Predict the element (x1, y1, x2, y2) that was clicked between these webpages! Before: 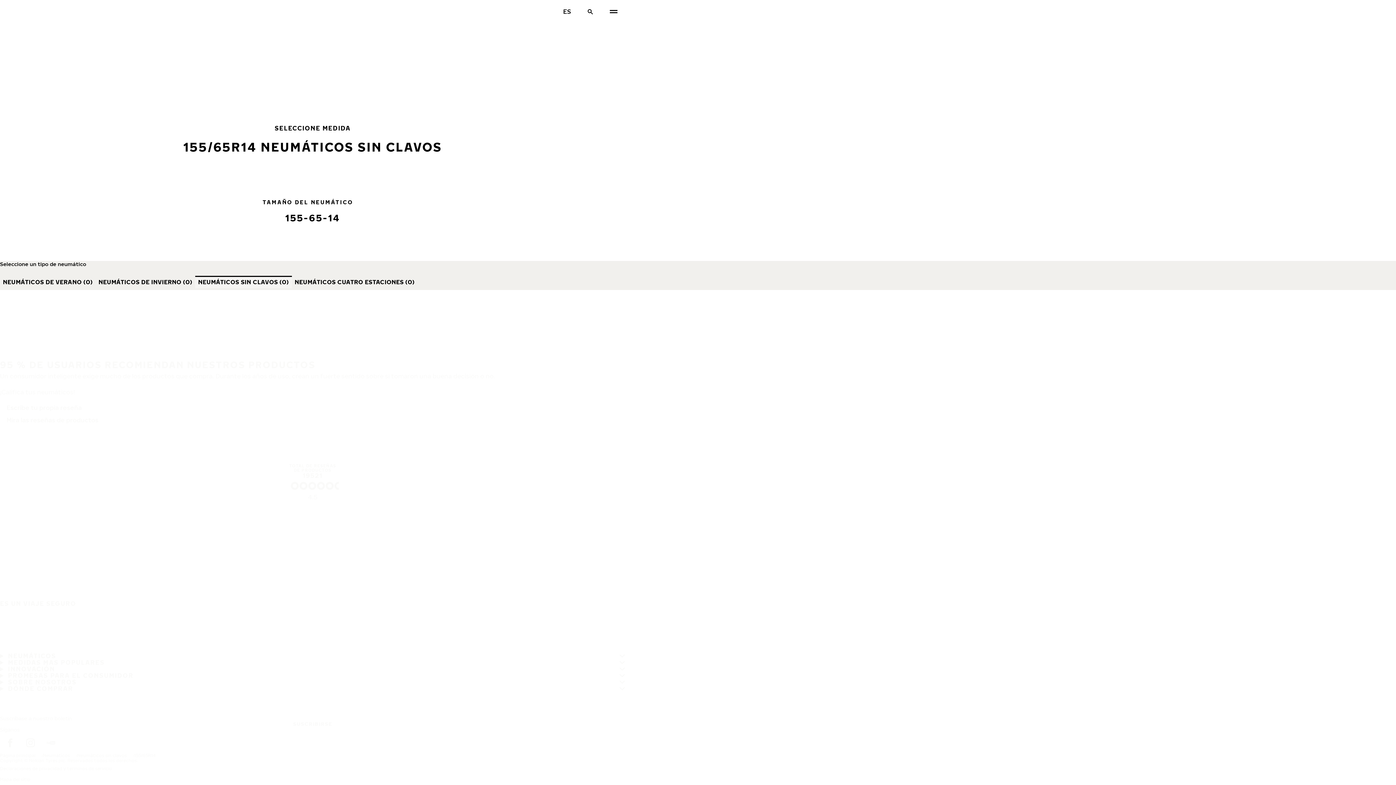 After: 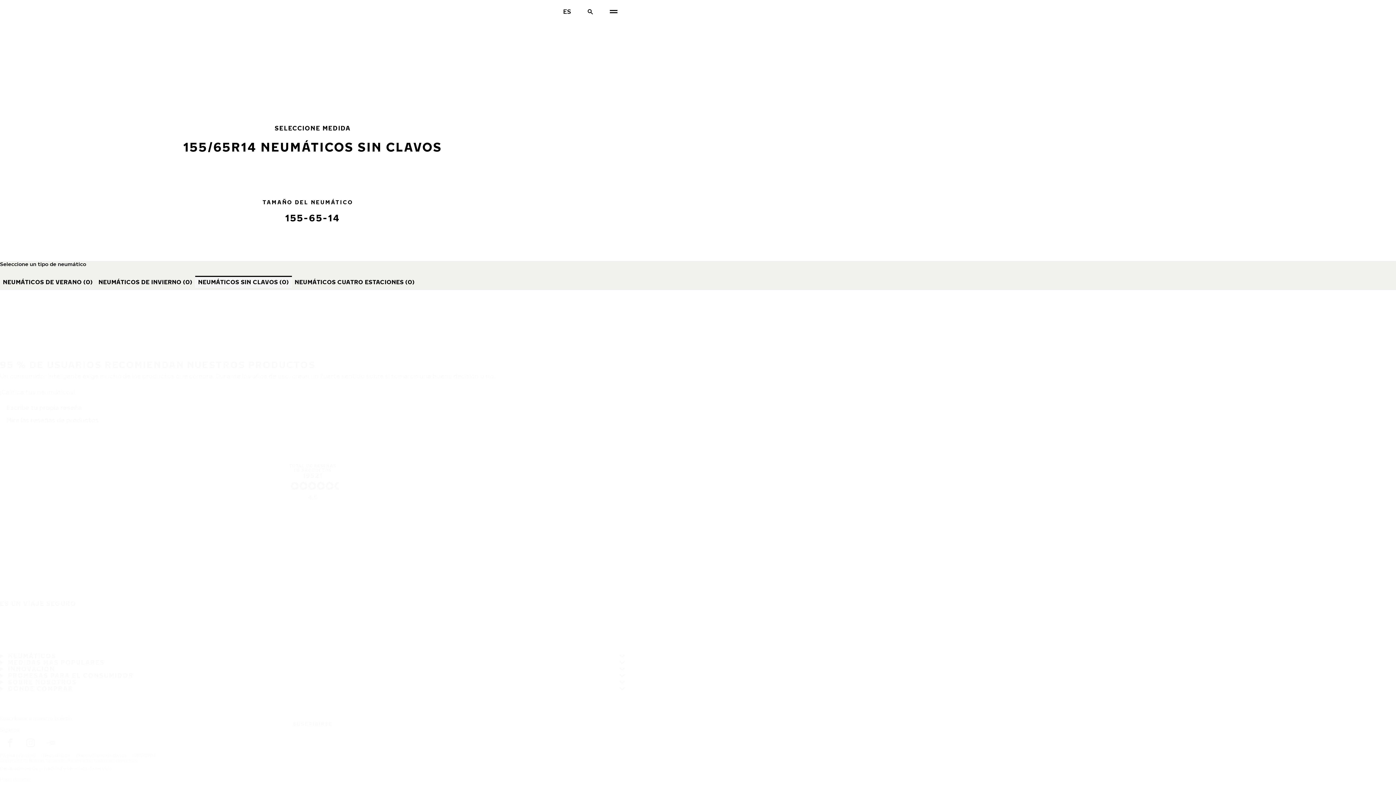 Action: label: NEUMÁTICOS SIN CLAVOS (0) bbox: (195, 276, 291, 288)